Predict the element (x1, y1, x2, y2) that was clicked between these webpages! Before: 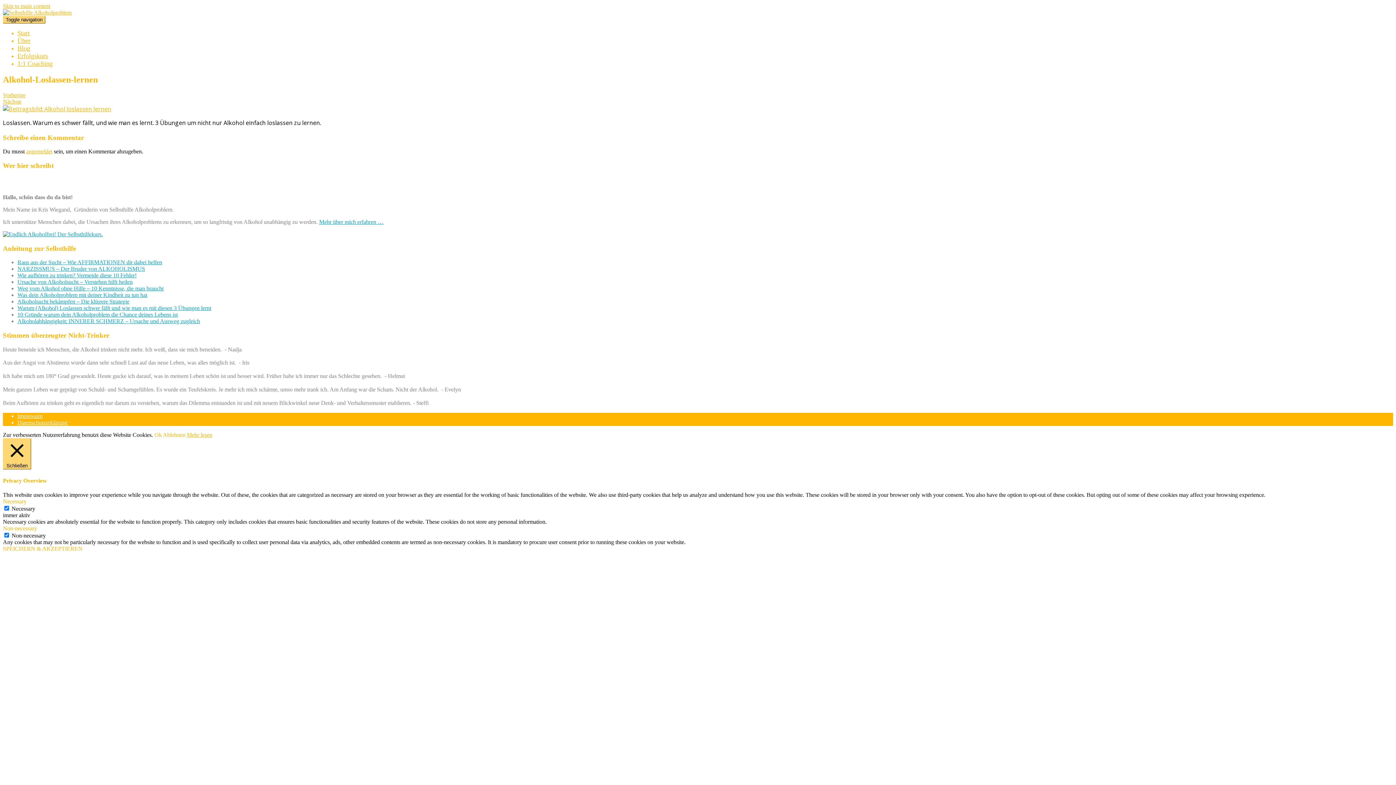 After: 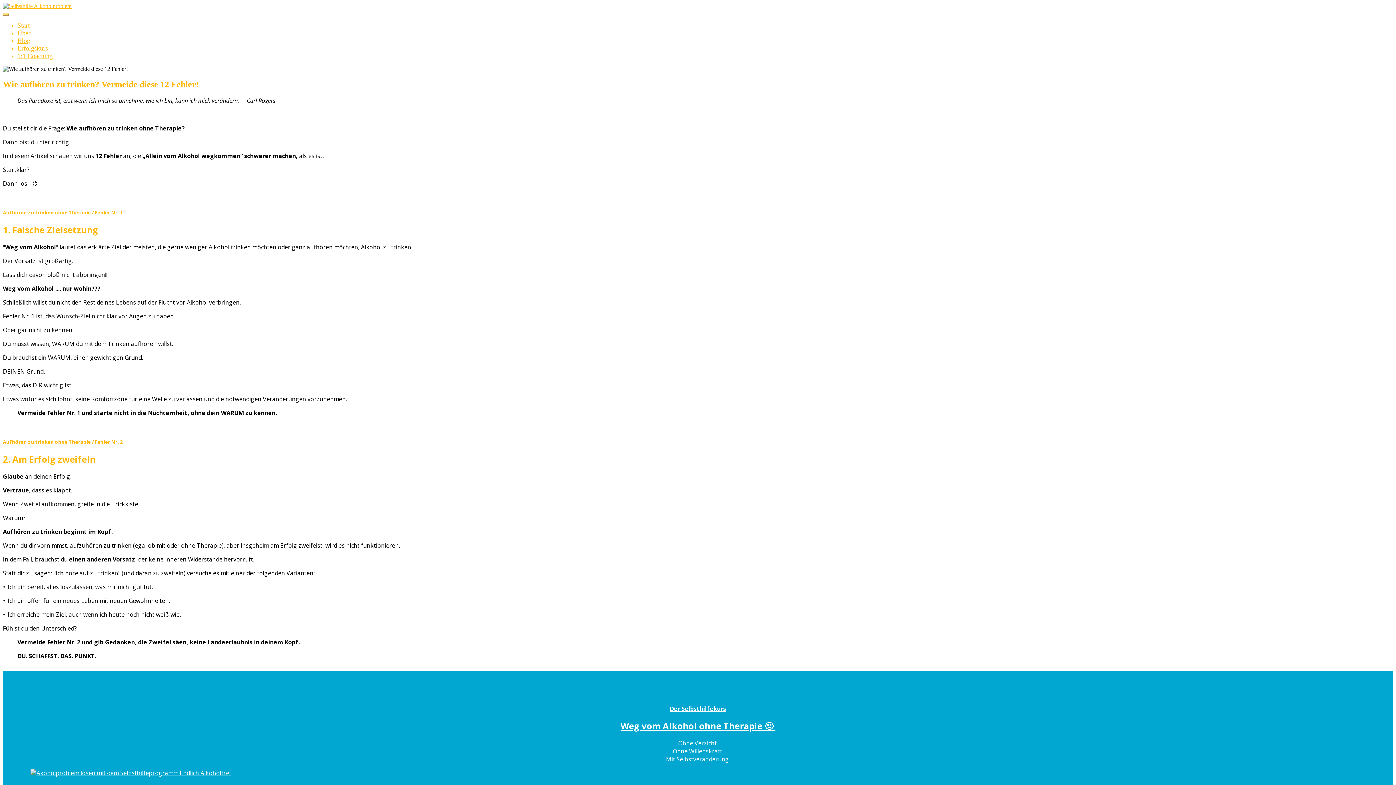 Action: label: Wie aufhören zu trinken? Vermeide diese 10 Fehler! bbox: (17, 272, 136, 278)